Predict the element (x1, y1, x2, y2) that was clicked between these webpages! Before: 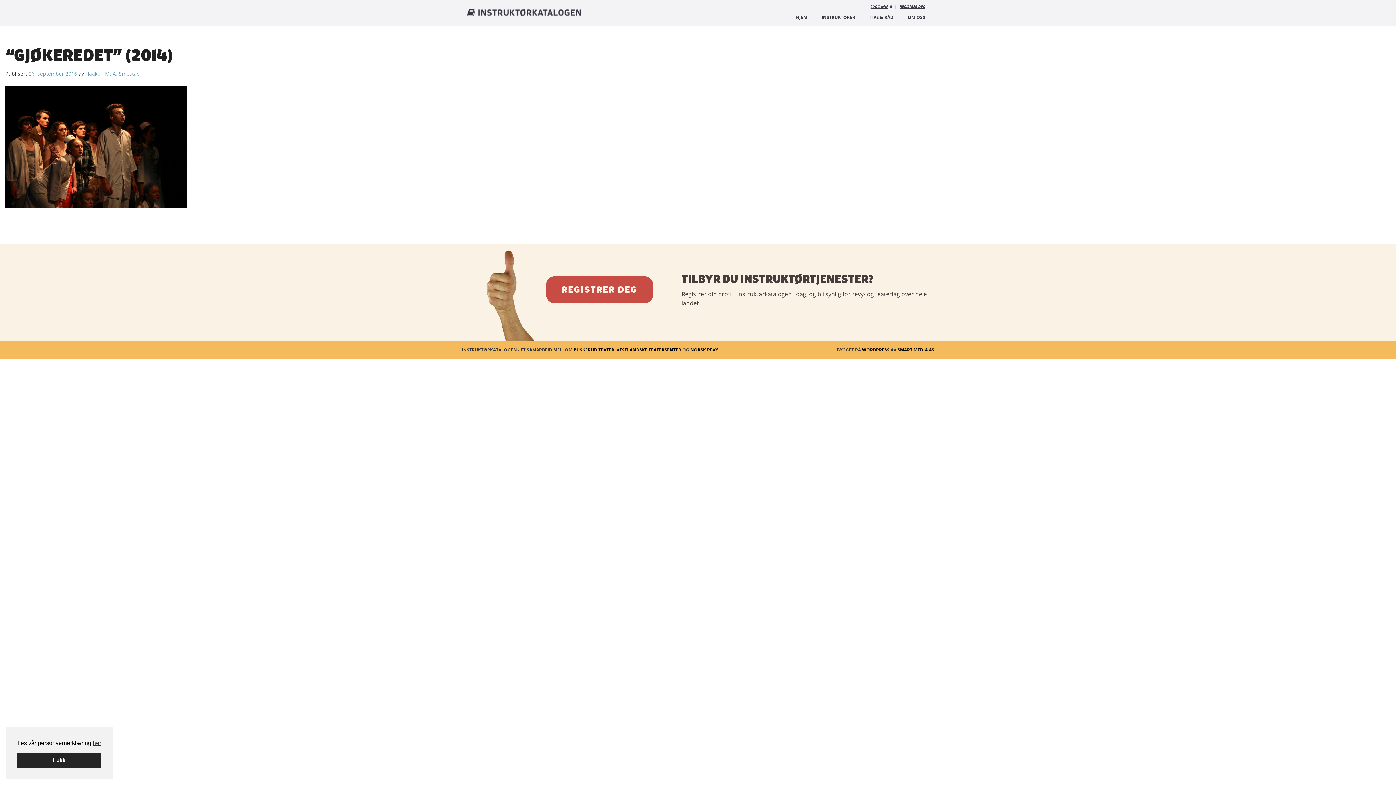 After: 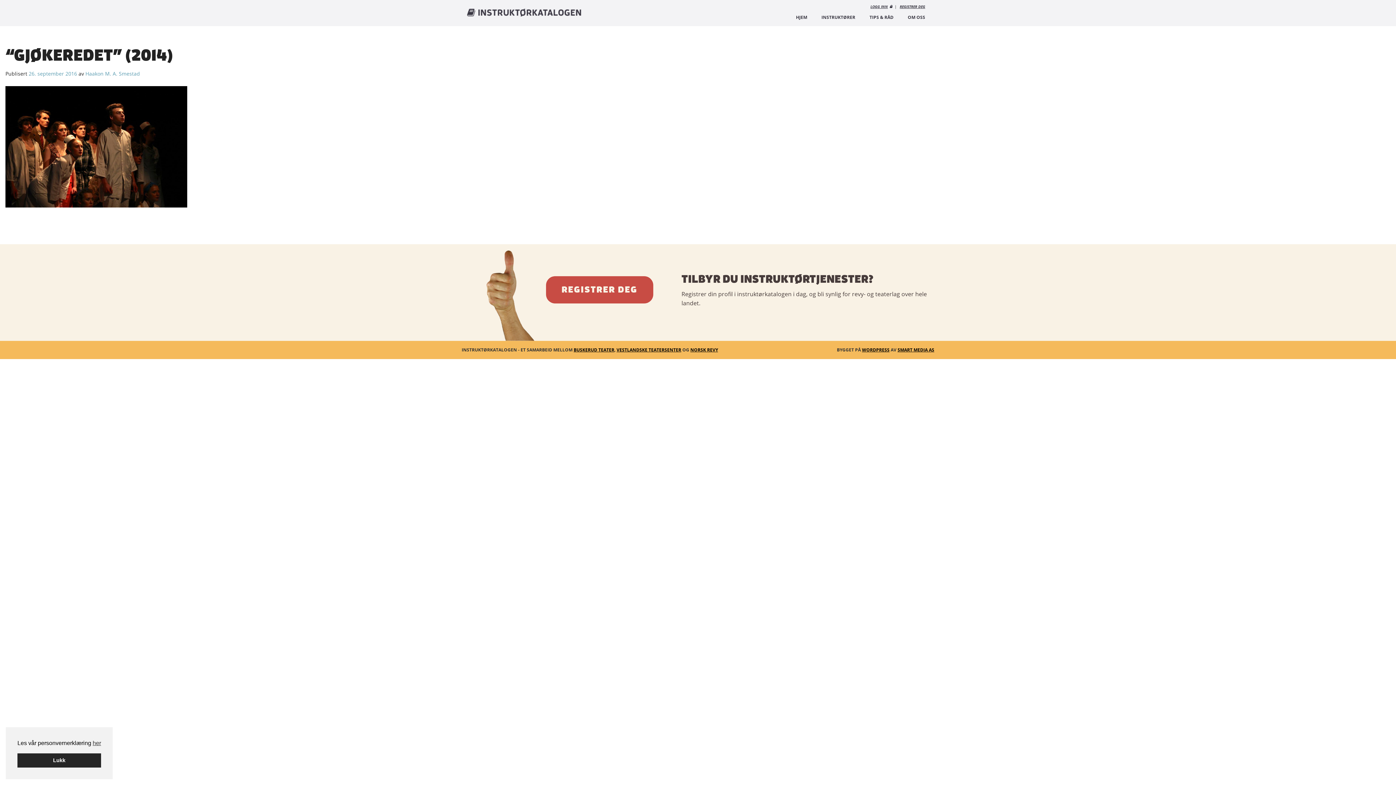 Action: bbox: (28, 70, 77, 77) label: 26. september 2016